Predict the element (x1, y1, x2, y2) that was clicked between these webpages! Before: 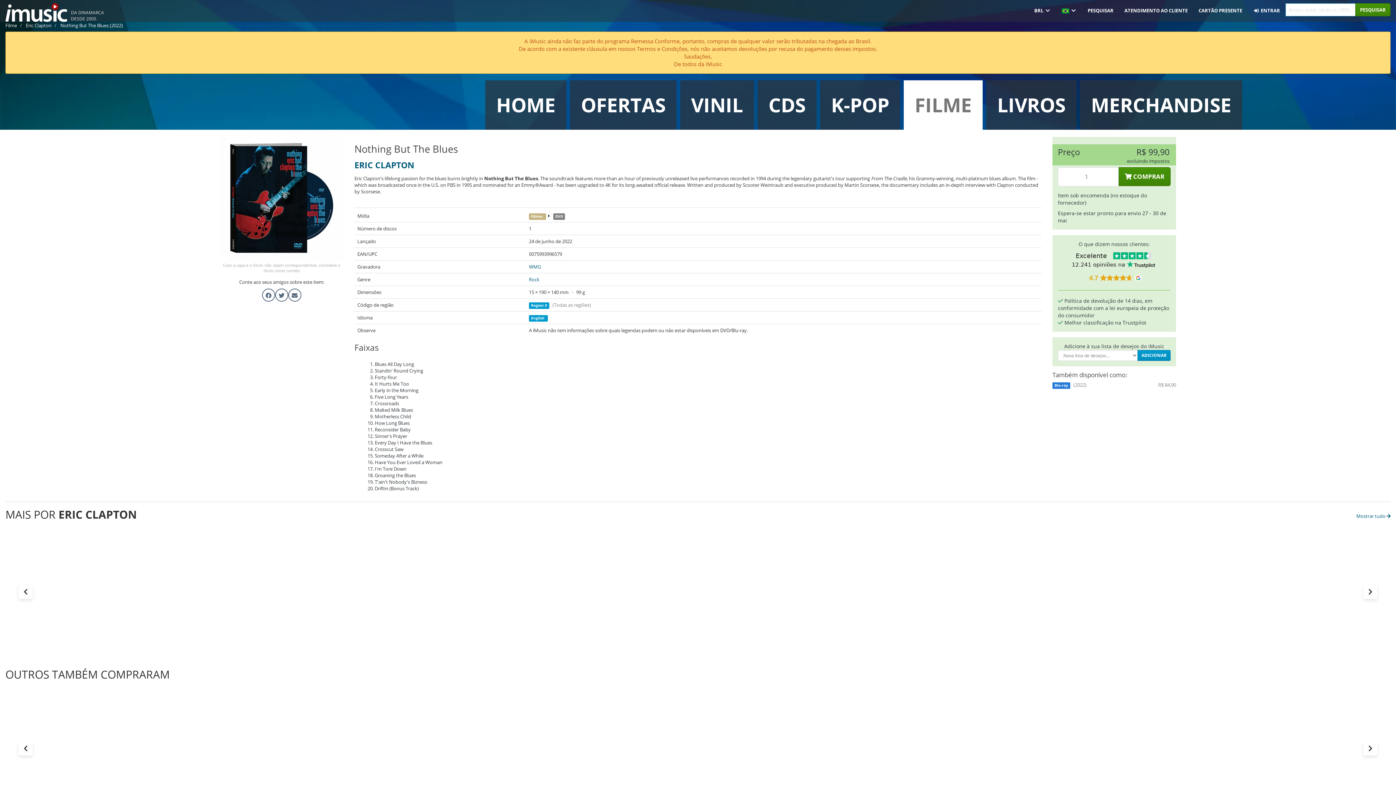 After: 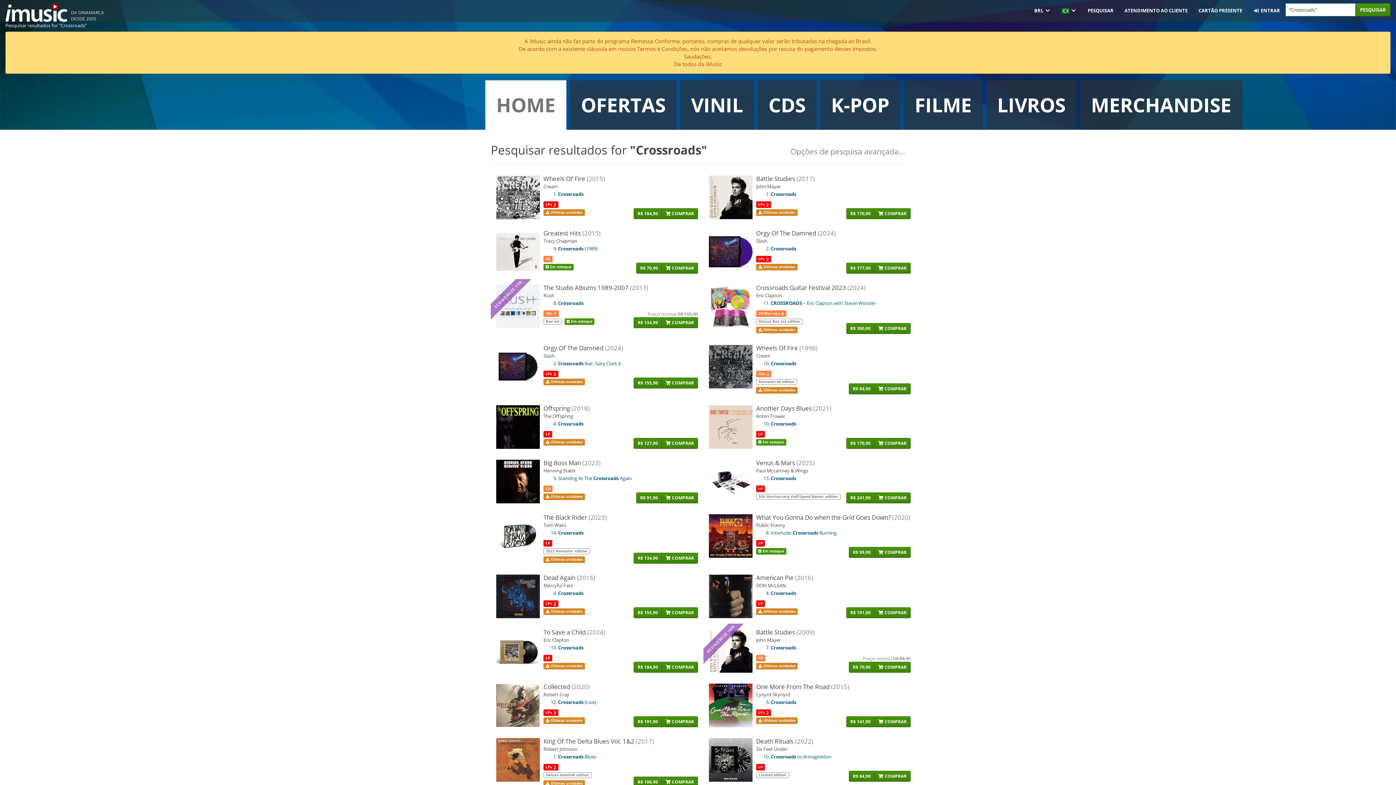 Action: bbox: (374, 400, 399, 406) label: Crossroads